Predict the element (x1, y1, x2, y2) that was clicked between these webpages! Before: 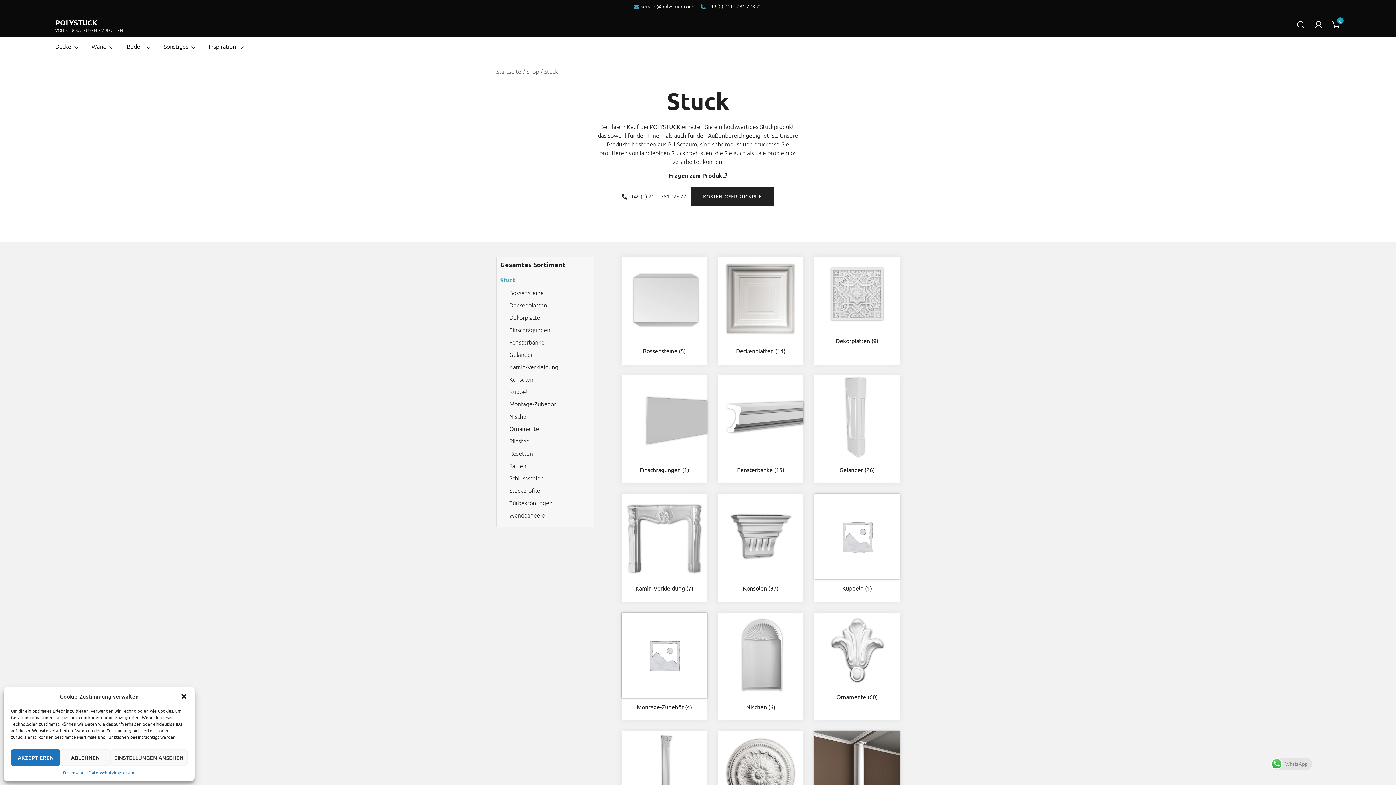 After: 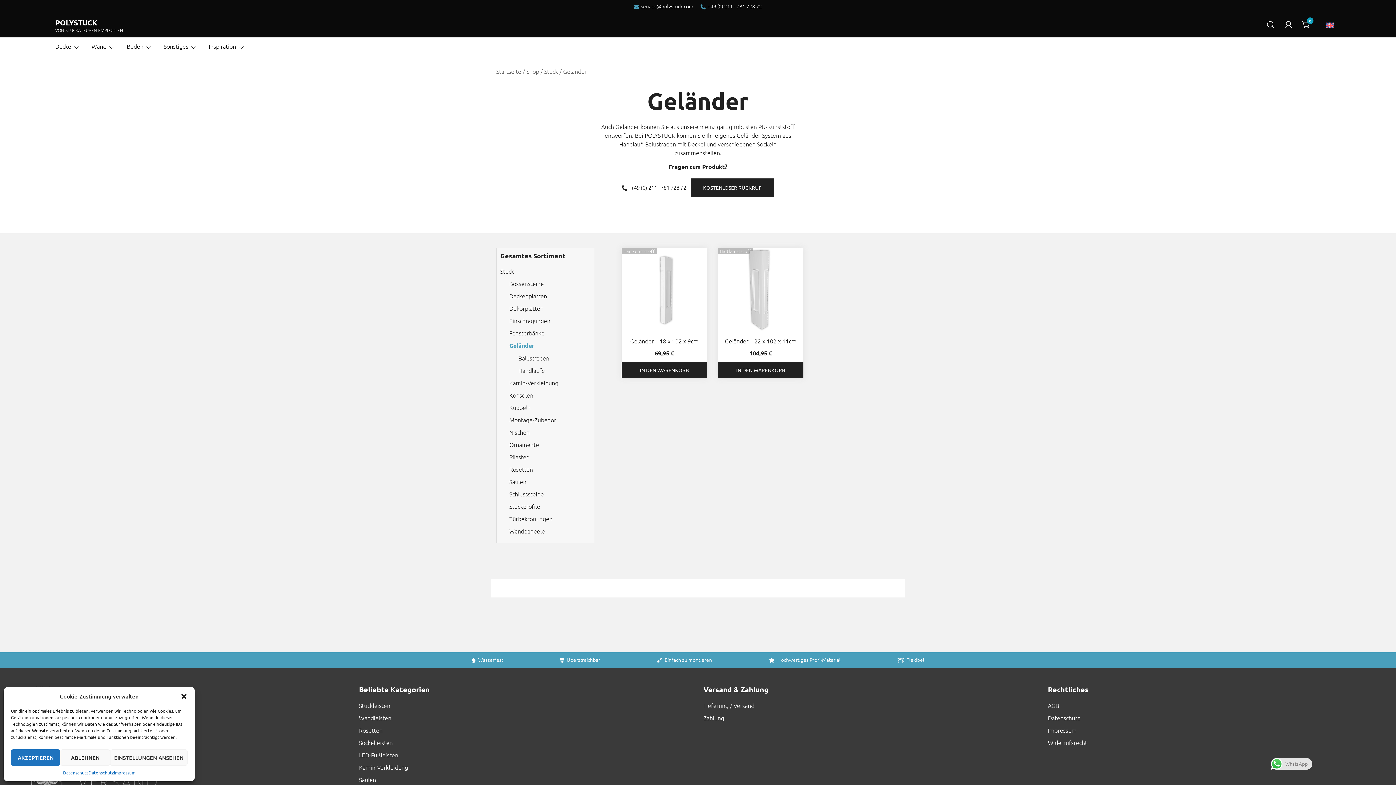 Action: label: Geländer bbox: (509, 350, 533, 358)